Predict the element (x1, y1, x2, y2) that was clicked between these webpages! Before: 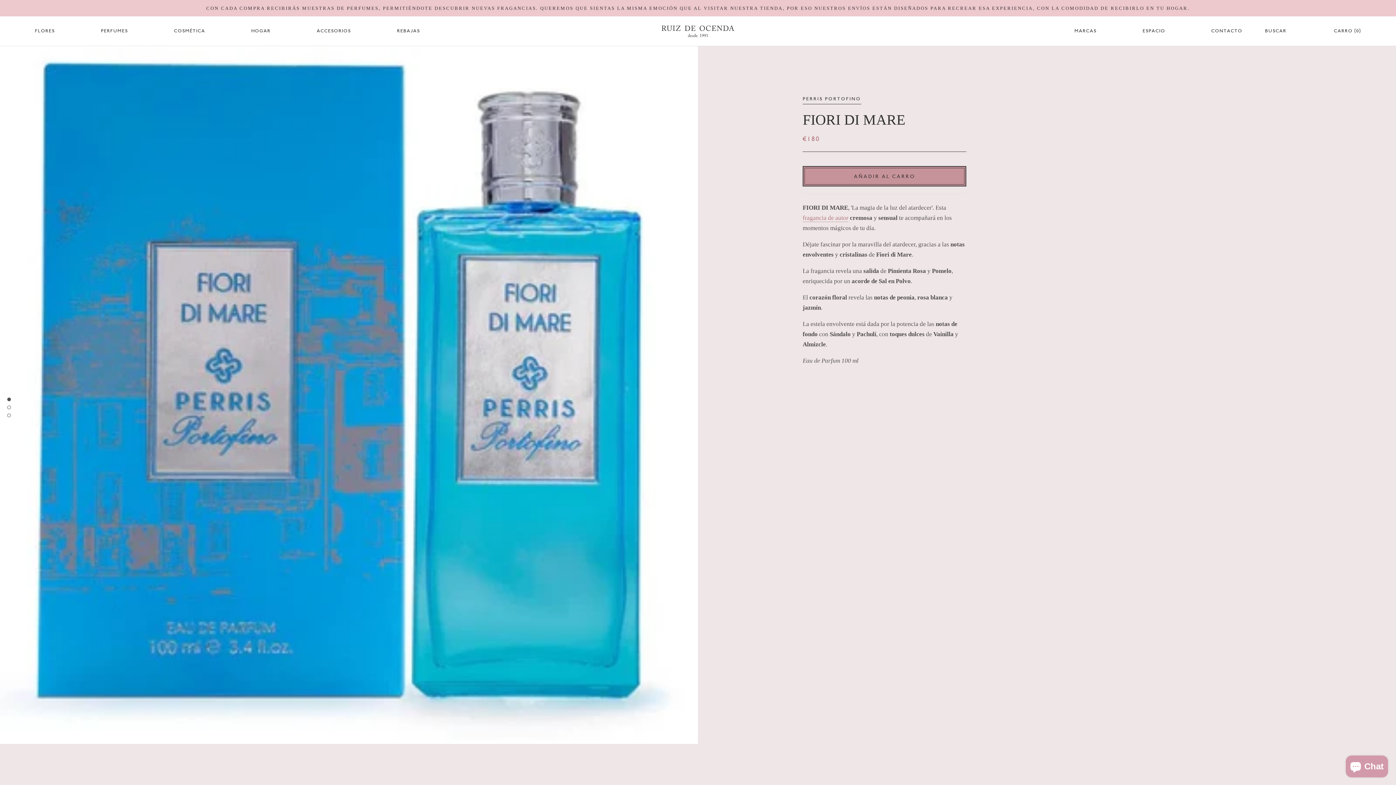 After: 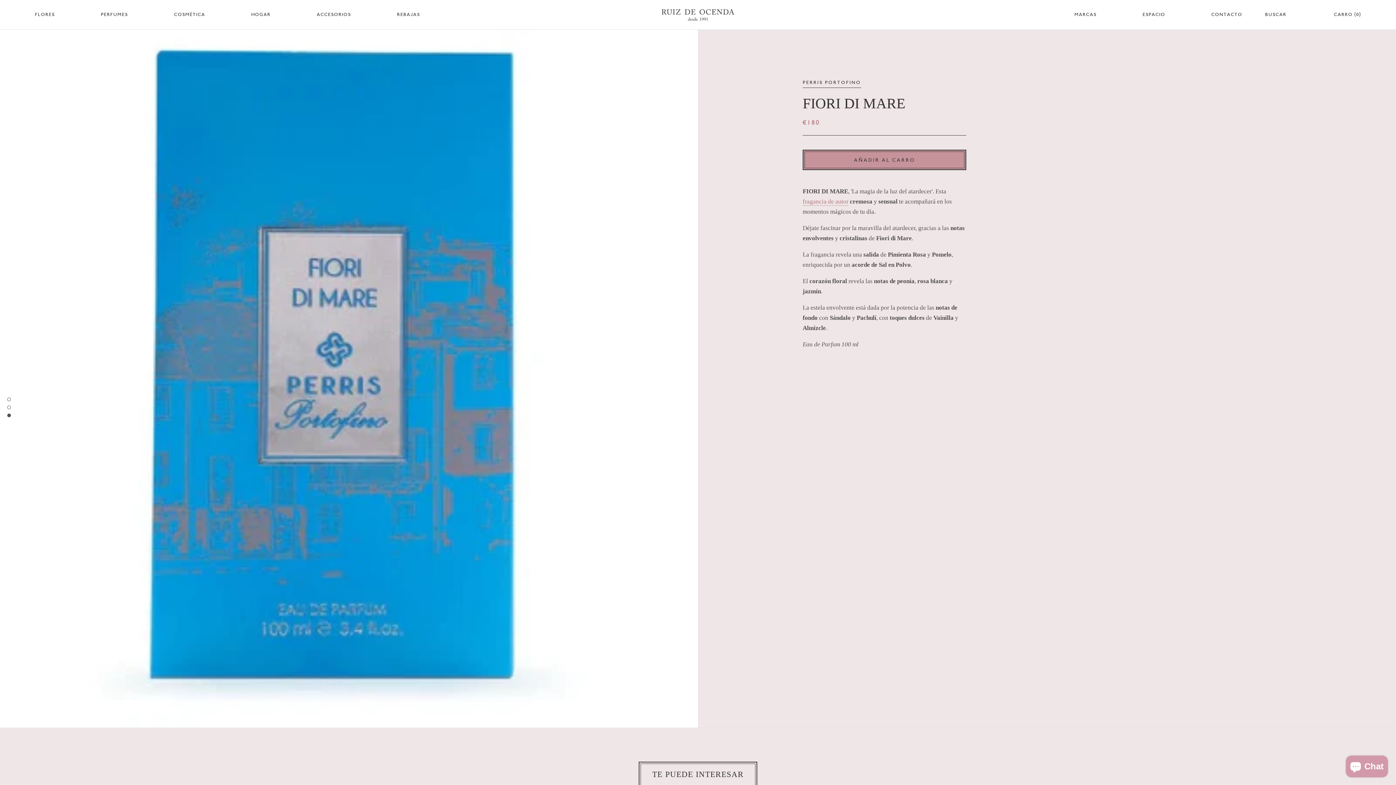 Action: bbox: (7, 413, 10, 417)